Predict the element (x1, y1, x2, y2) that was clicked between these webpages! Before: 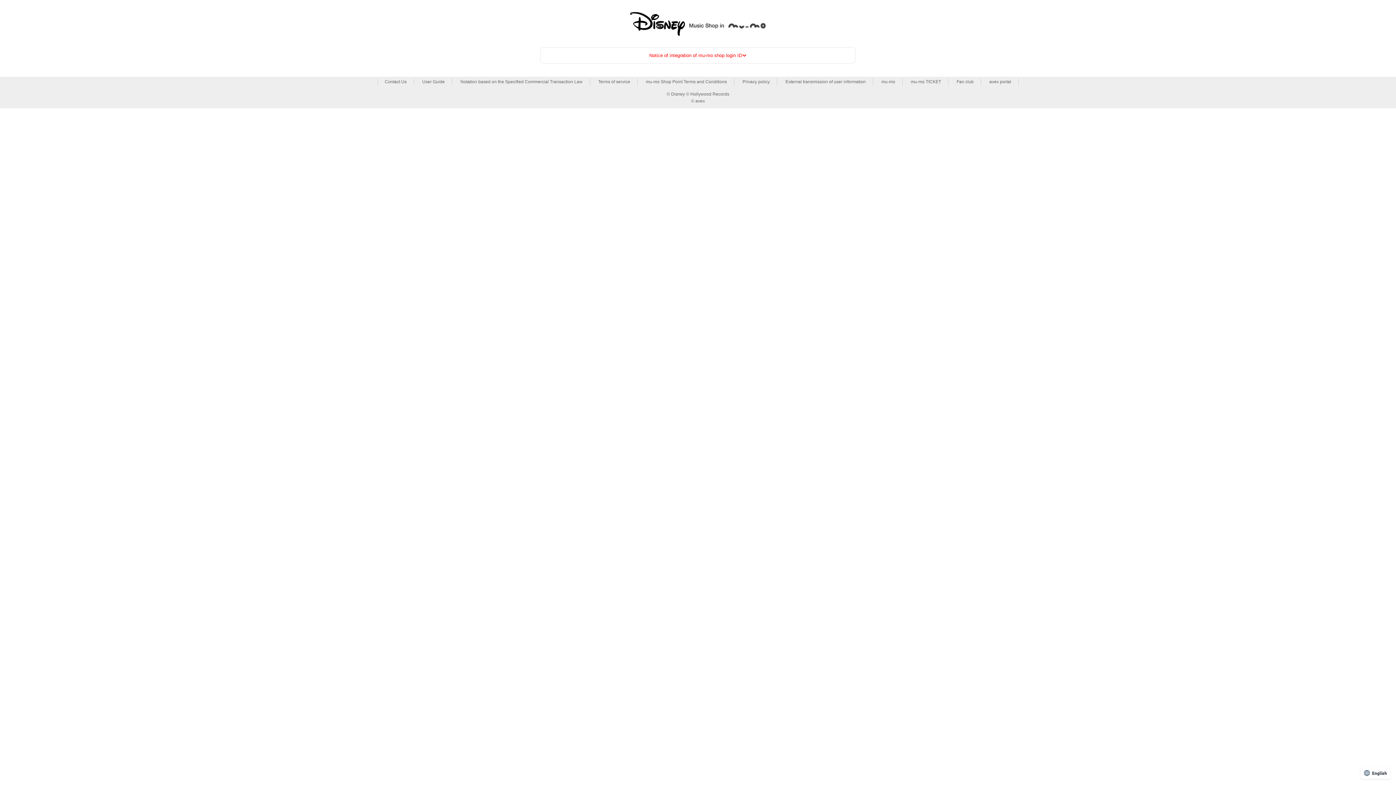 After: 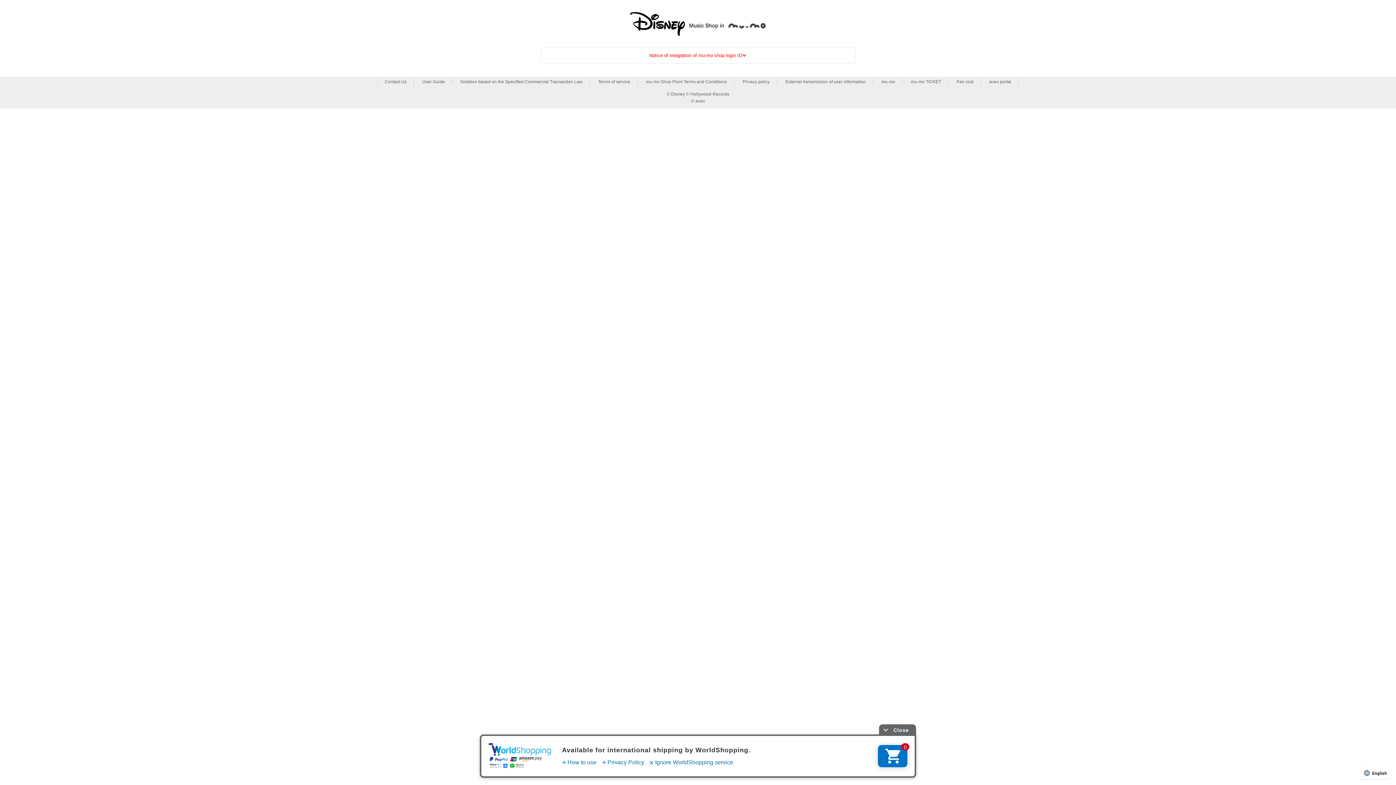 Action: bbox: (911, 78, 941, 85) label: mu-mo TICKET